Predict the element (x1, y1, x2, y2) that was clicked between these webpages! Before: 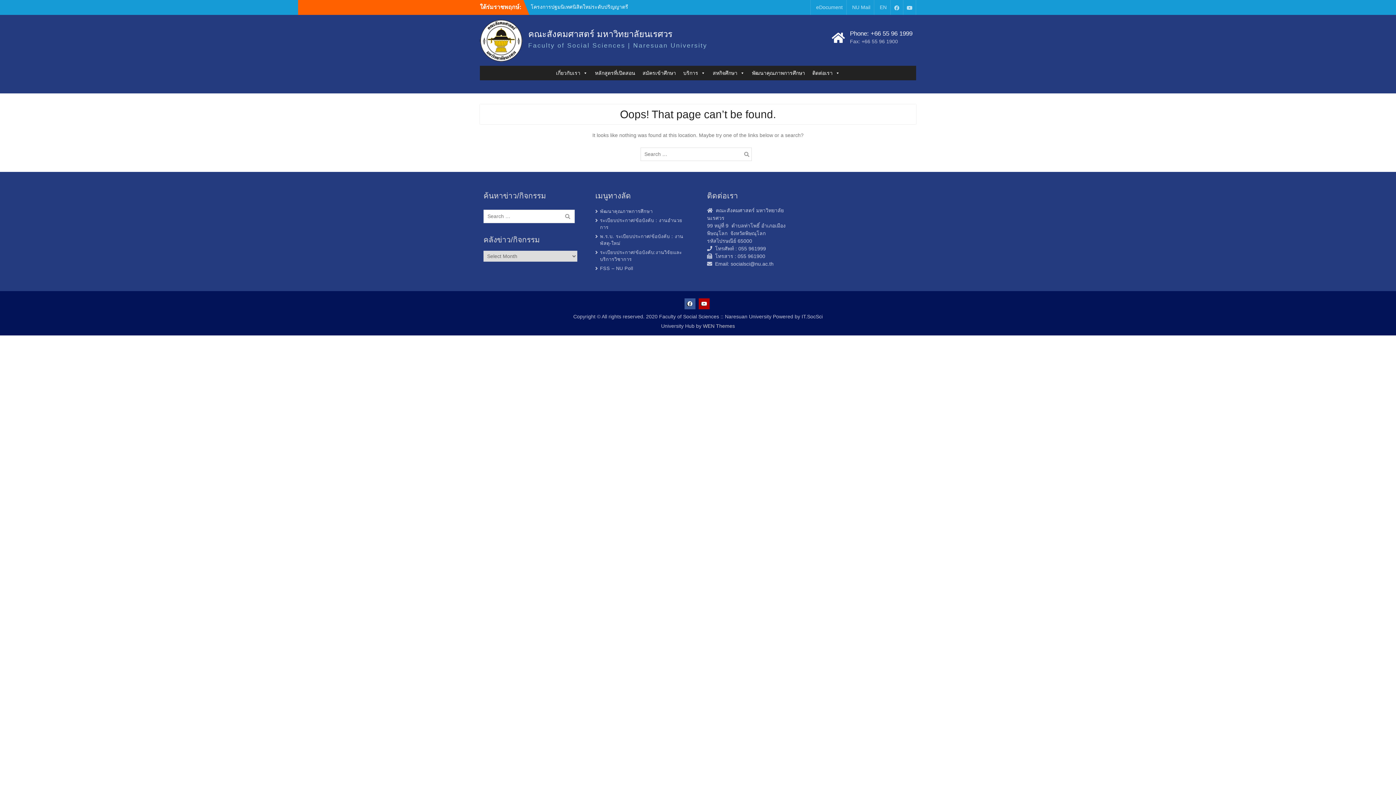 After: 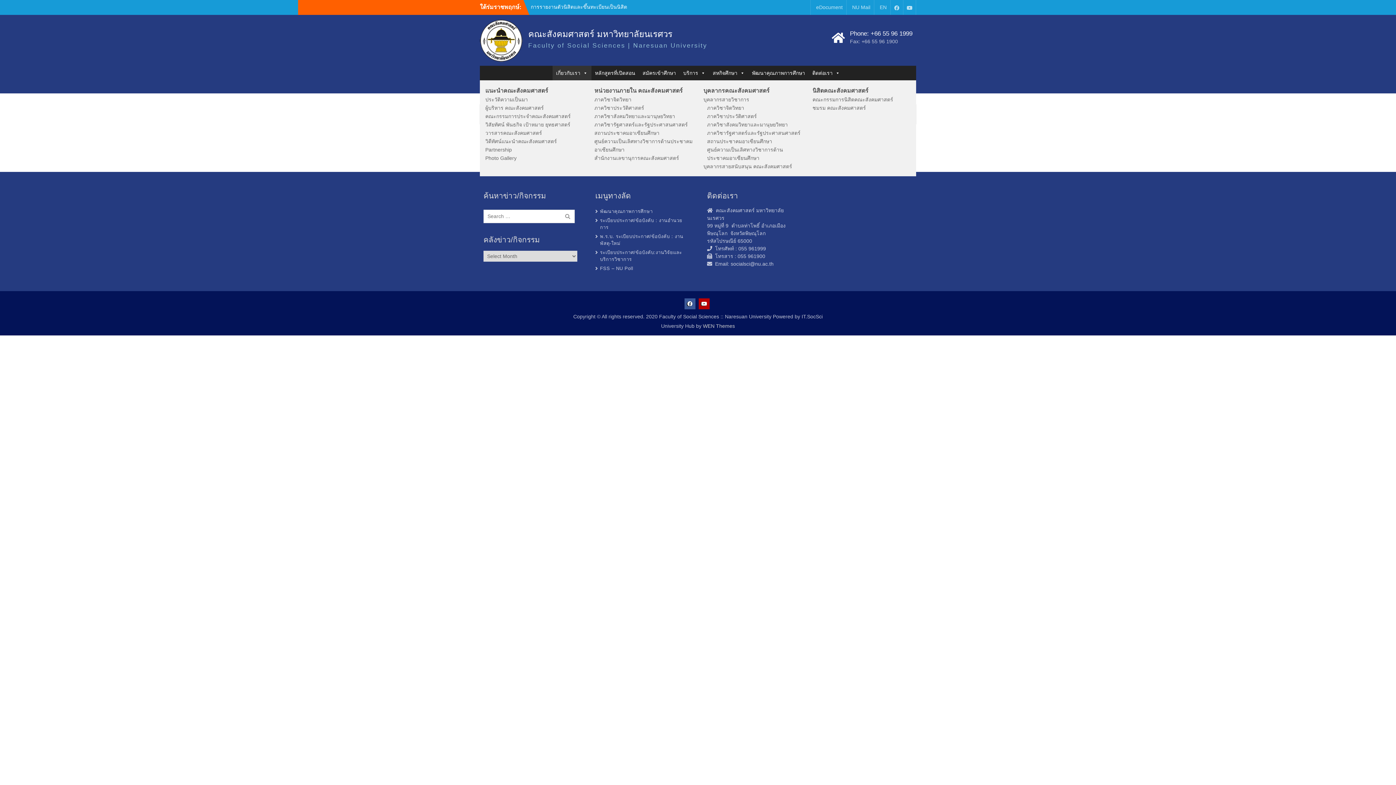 Action: bbox: (552, 65, 591, 80) label: เกี่ยวกับเรา